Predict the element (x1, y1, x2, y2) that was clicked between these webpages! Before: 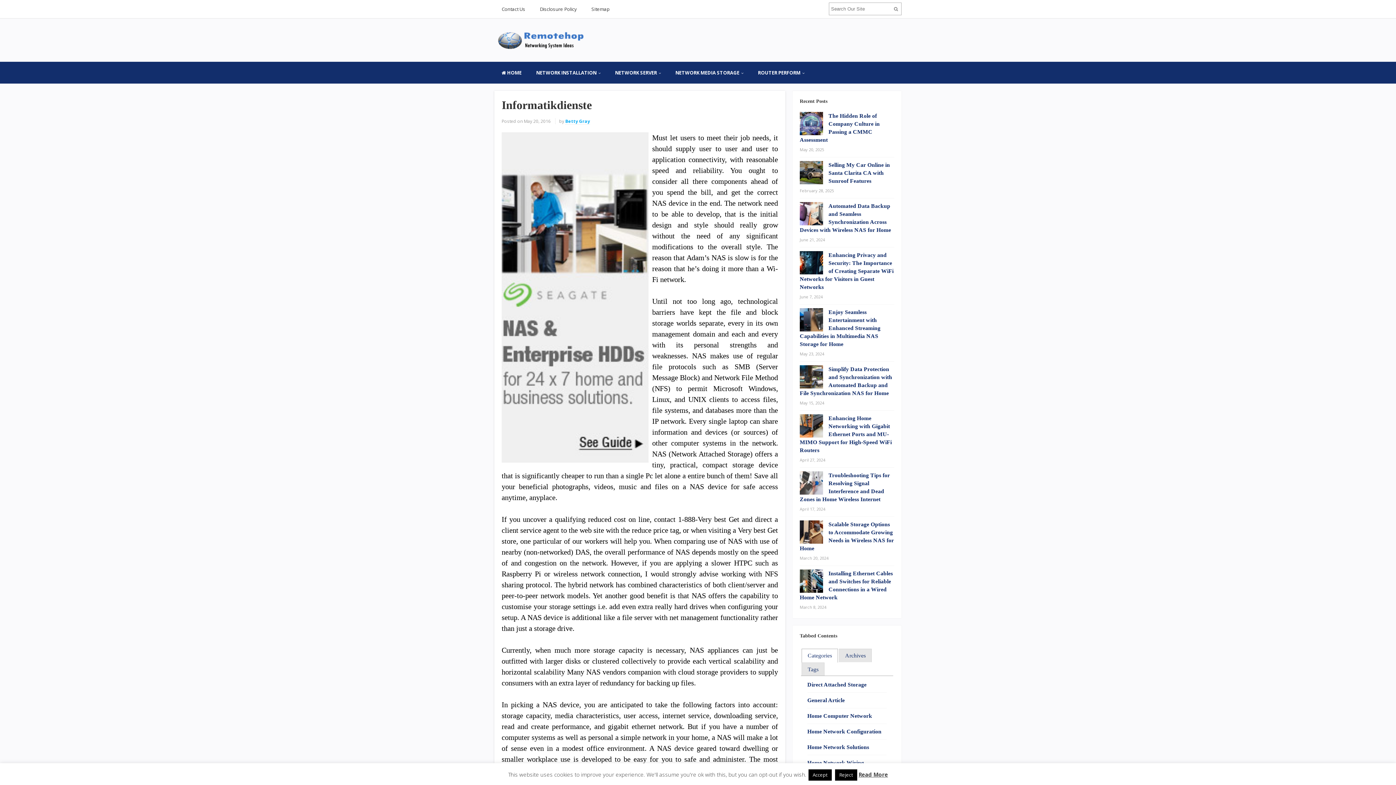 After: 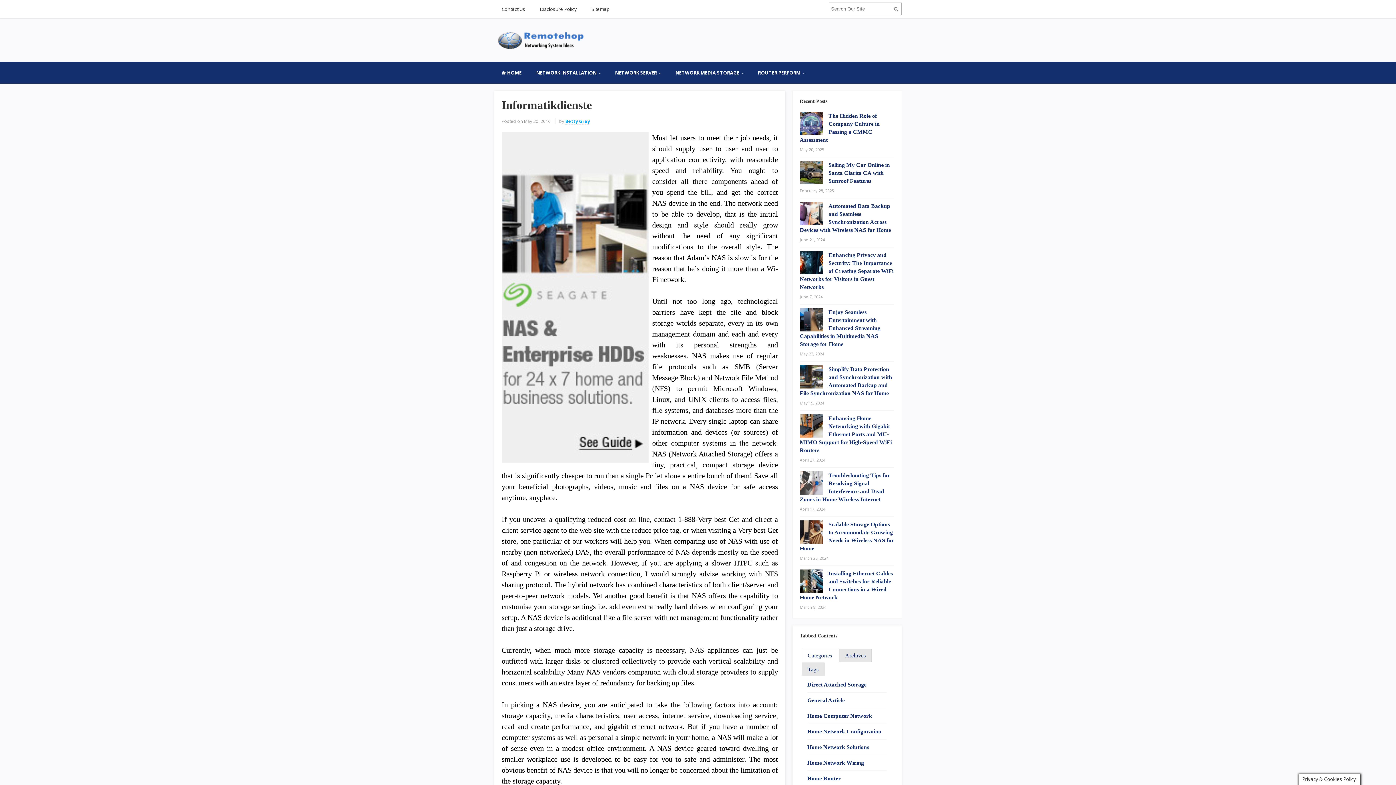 Action: label: Accept bbox: (808, 769, 831, 781)